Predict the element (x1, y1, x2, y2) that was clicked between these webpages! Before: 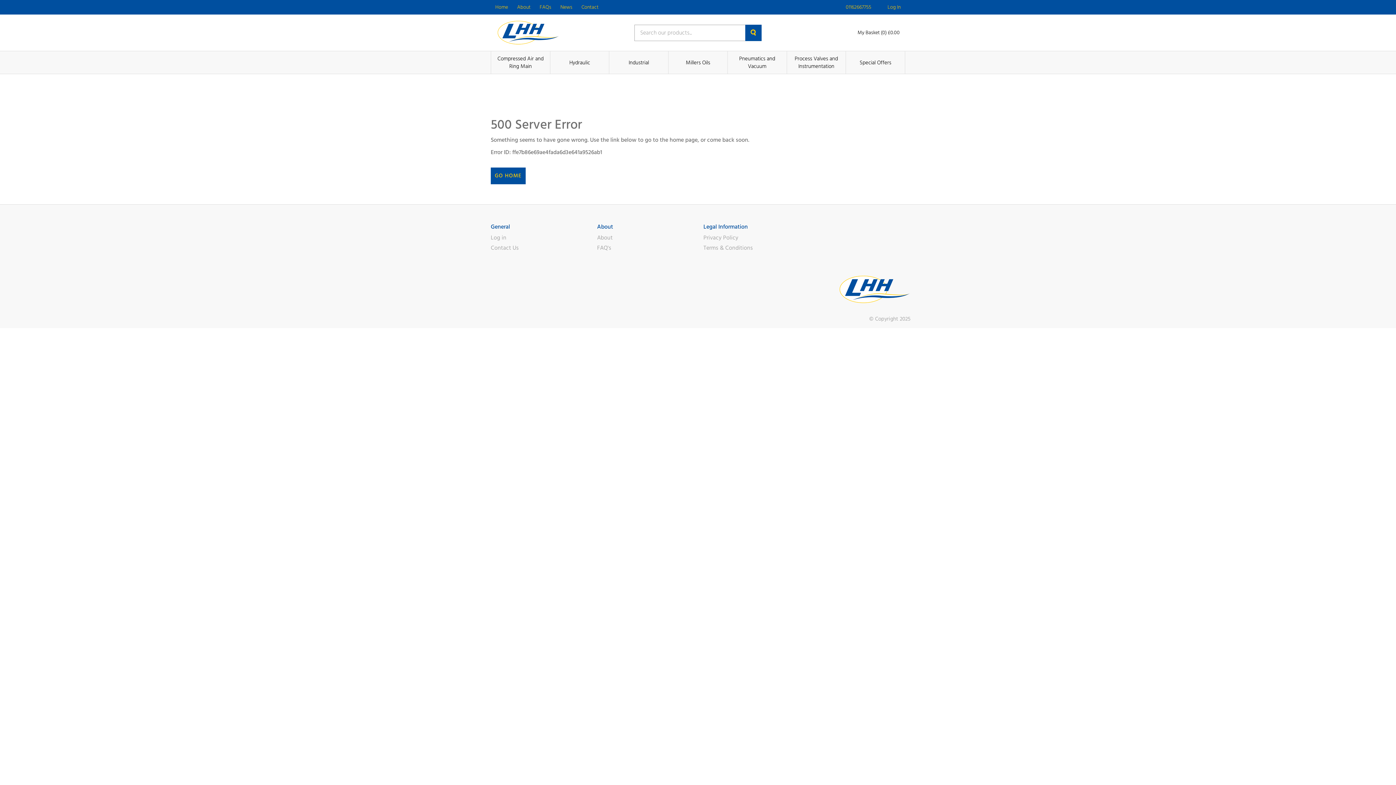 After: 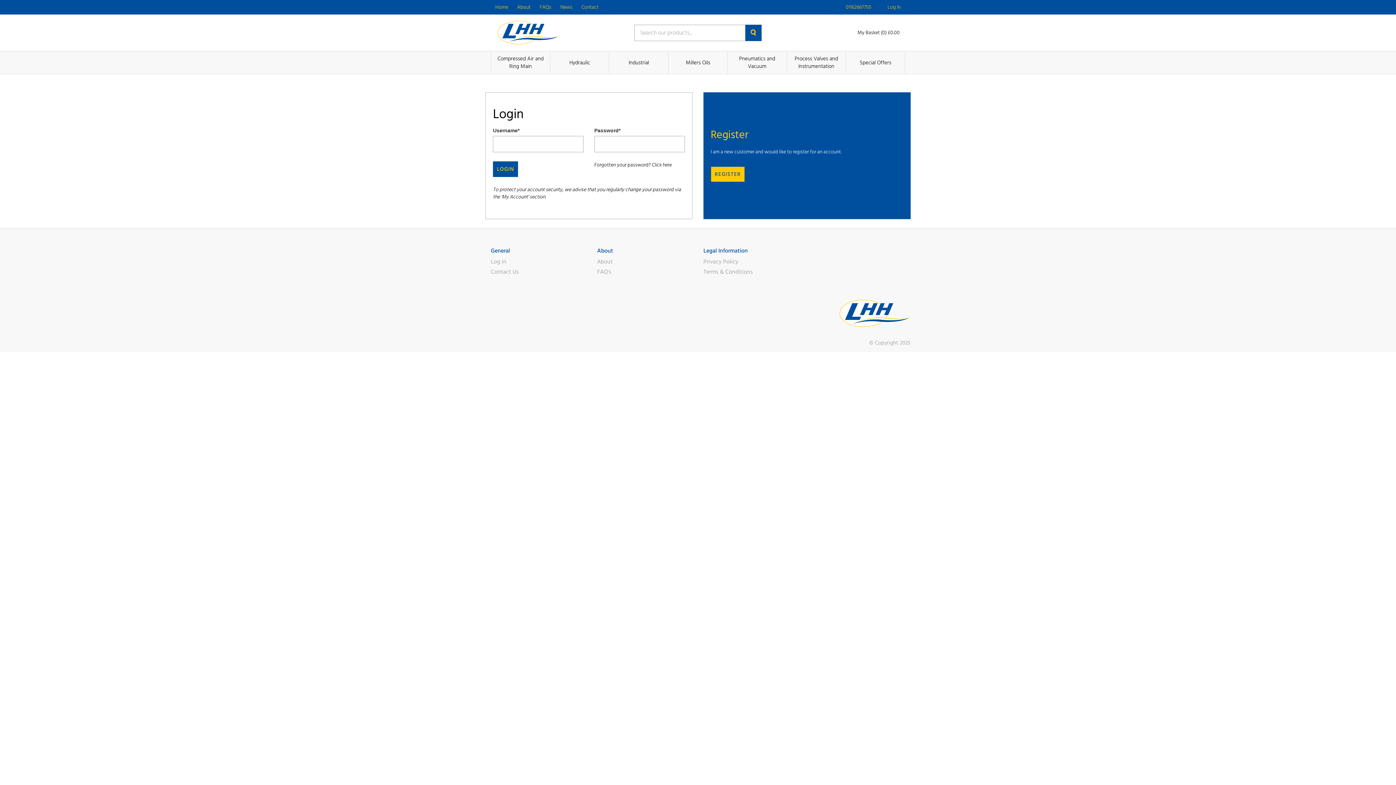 Action: bbox: (876, 0, 905, 14) label: Log In